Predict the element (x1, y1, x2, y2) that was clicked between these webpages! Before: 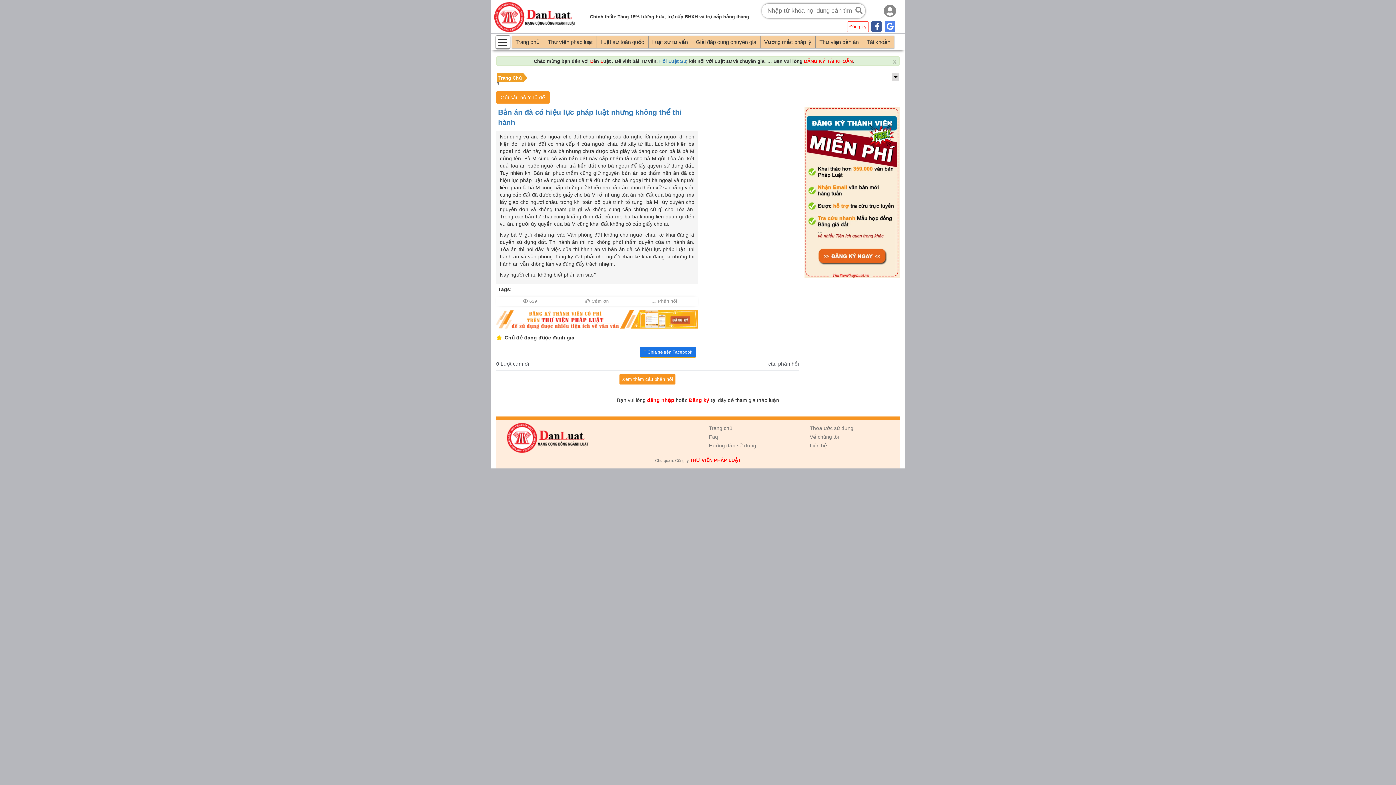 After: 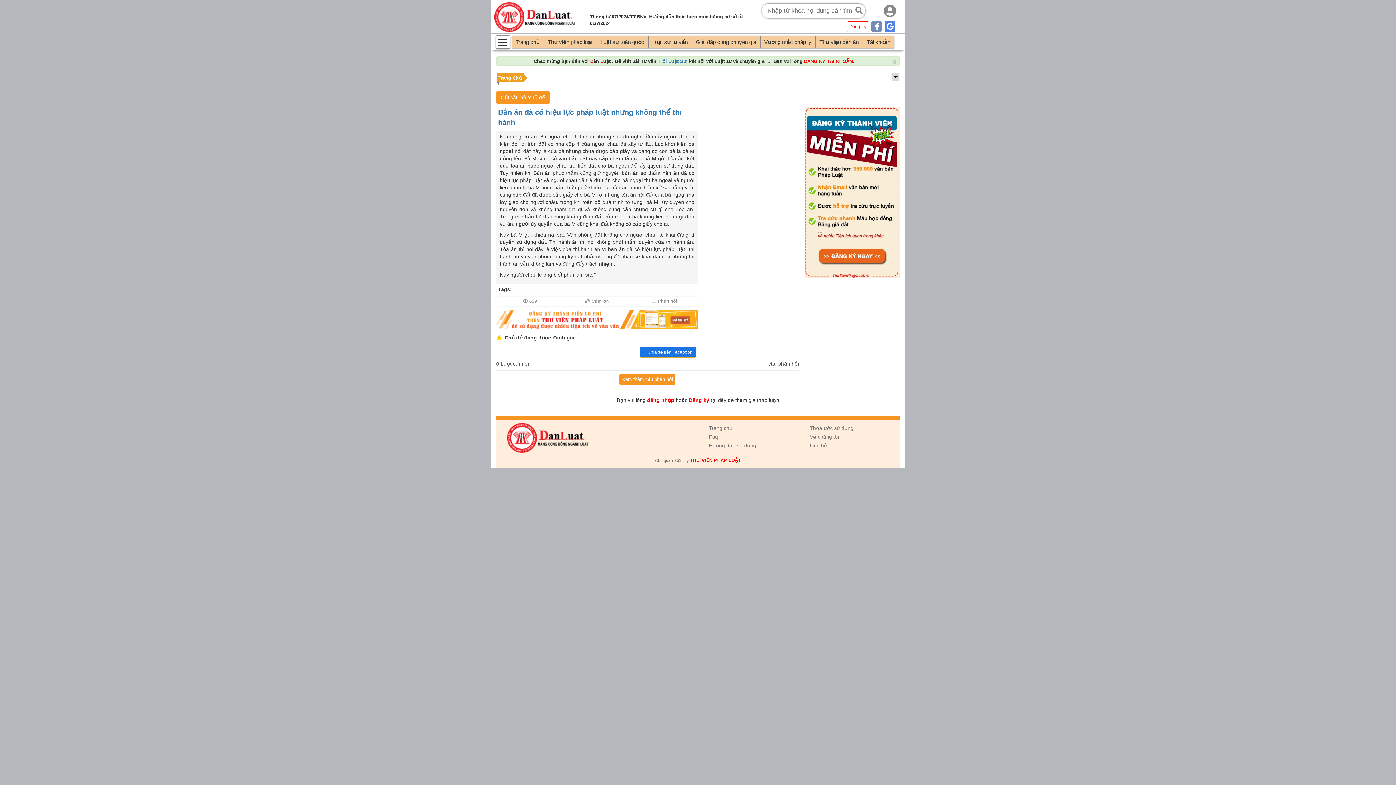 Action: bbox: (870, 19, 882, 33)